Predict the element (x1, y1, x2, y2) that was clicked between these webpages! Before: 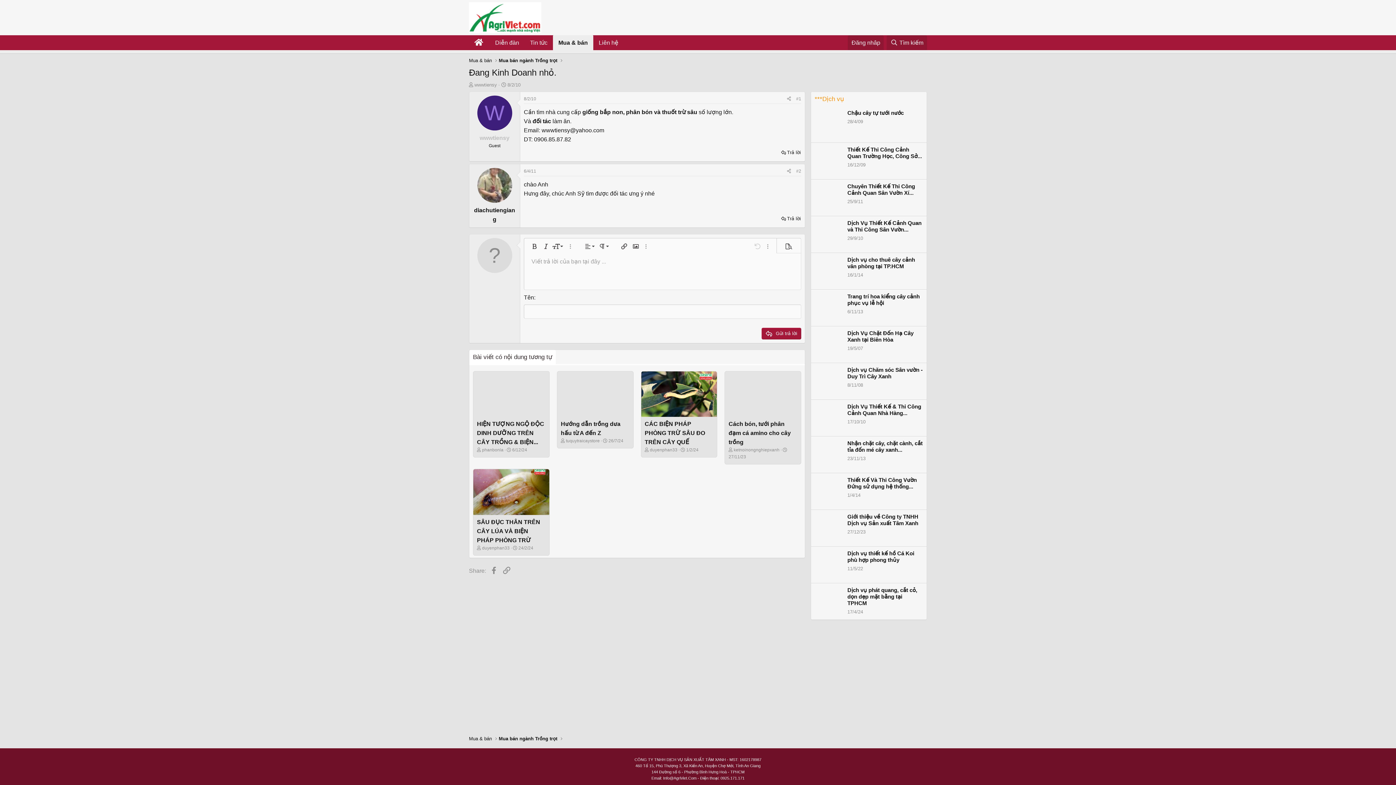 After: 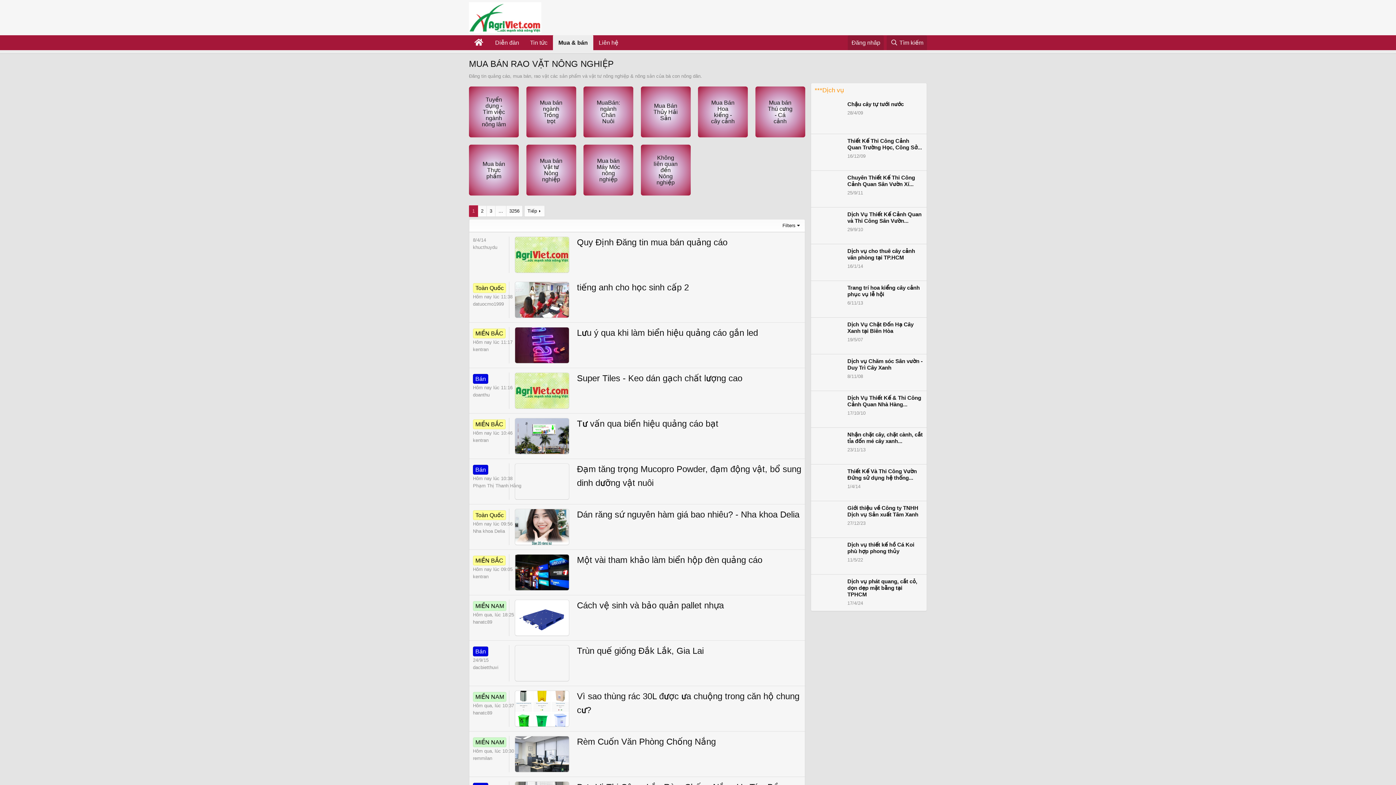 Action: label: Mua & bán bbox: (469, 56, 492, 63)